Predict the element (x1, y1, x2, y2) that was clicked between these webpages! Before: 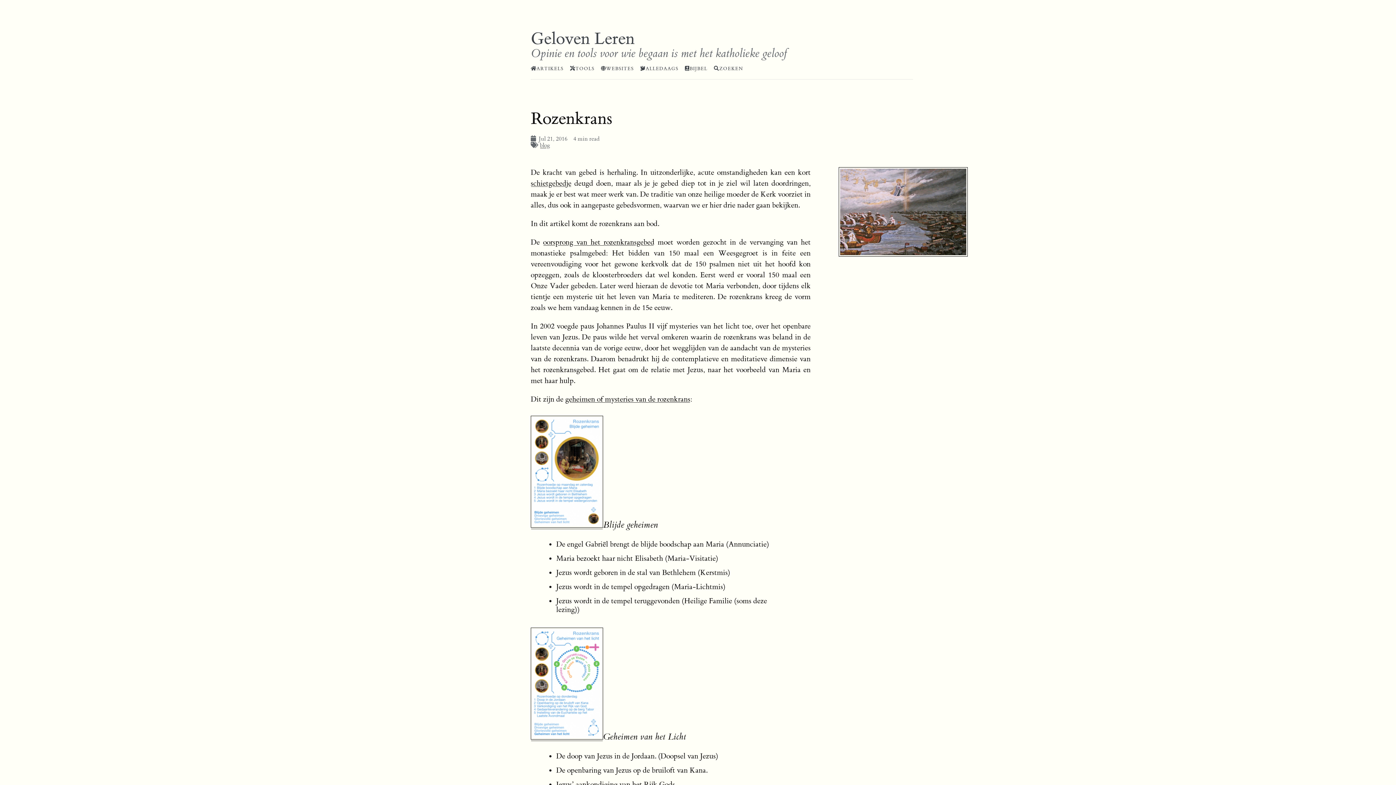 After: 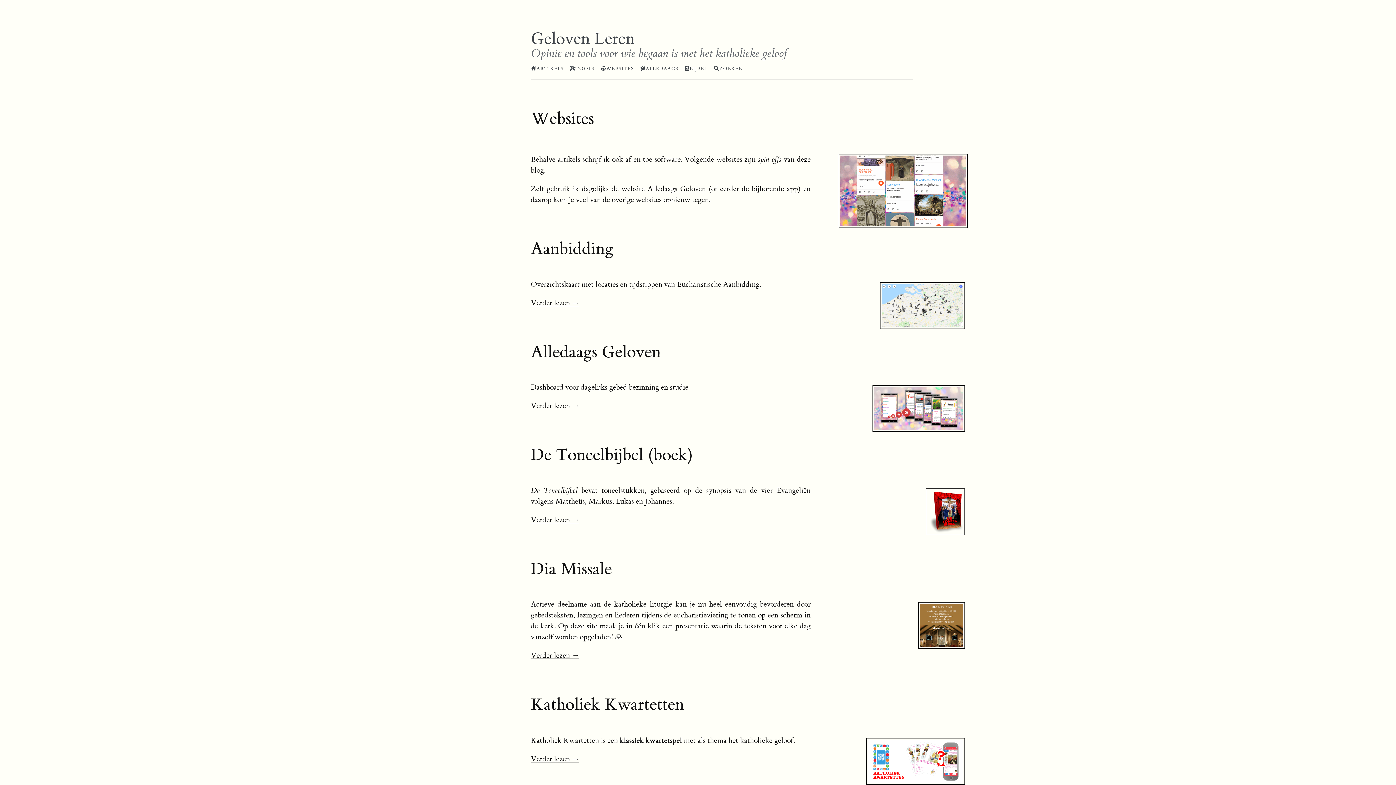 Action: label: WEBSITES bbox: (601, 65, 633, 71)